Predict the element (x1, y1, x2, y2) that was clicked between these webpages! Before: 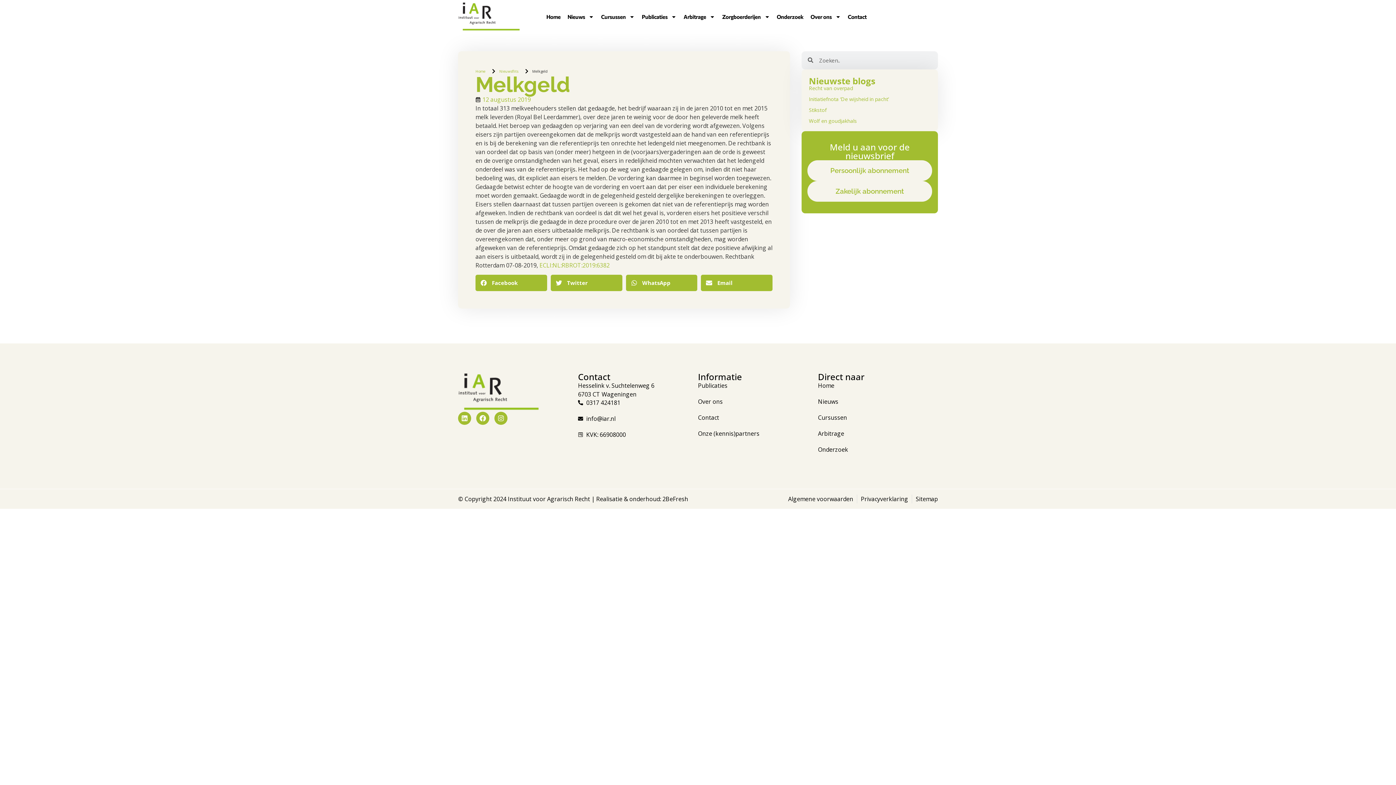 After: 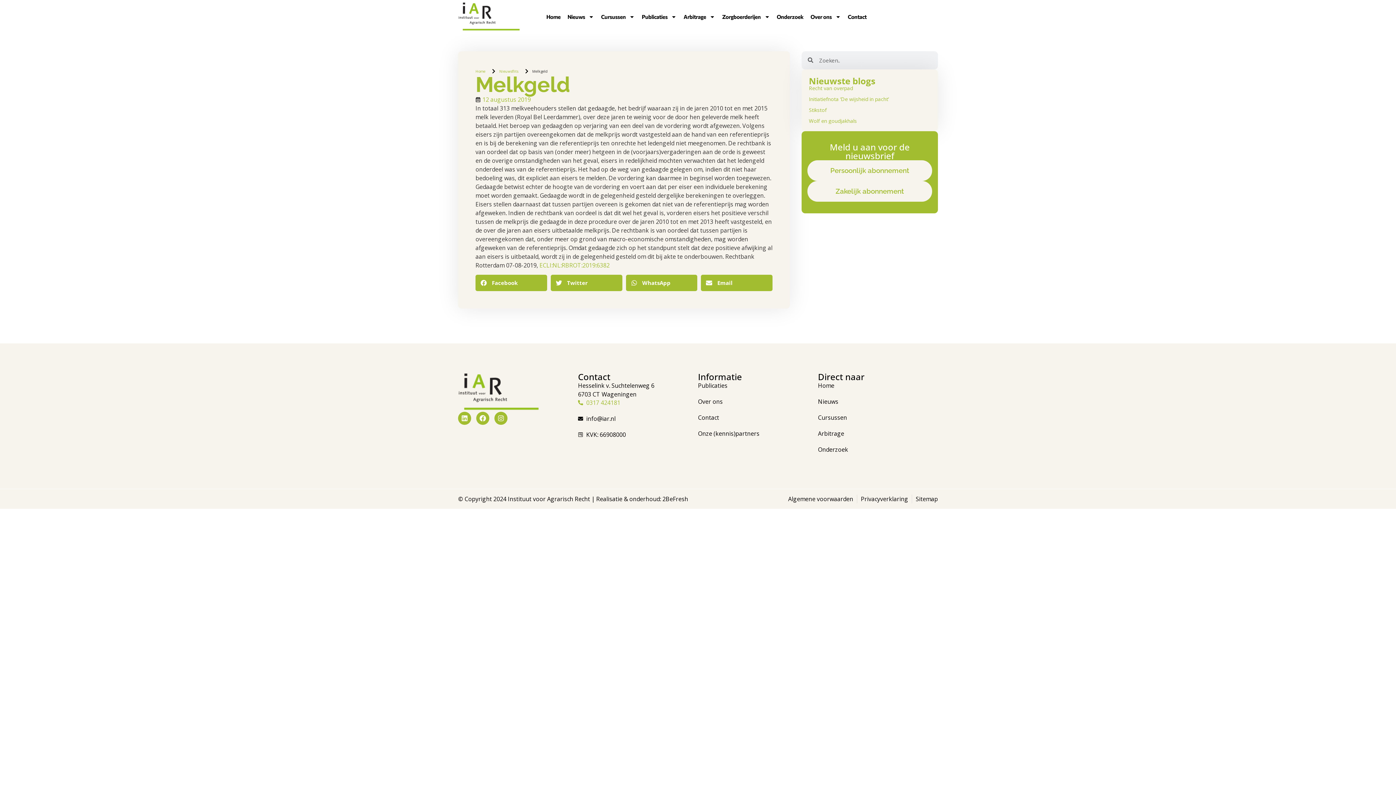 Action: label: 0317 424181 bbox: (578, 398, 698, 407)